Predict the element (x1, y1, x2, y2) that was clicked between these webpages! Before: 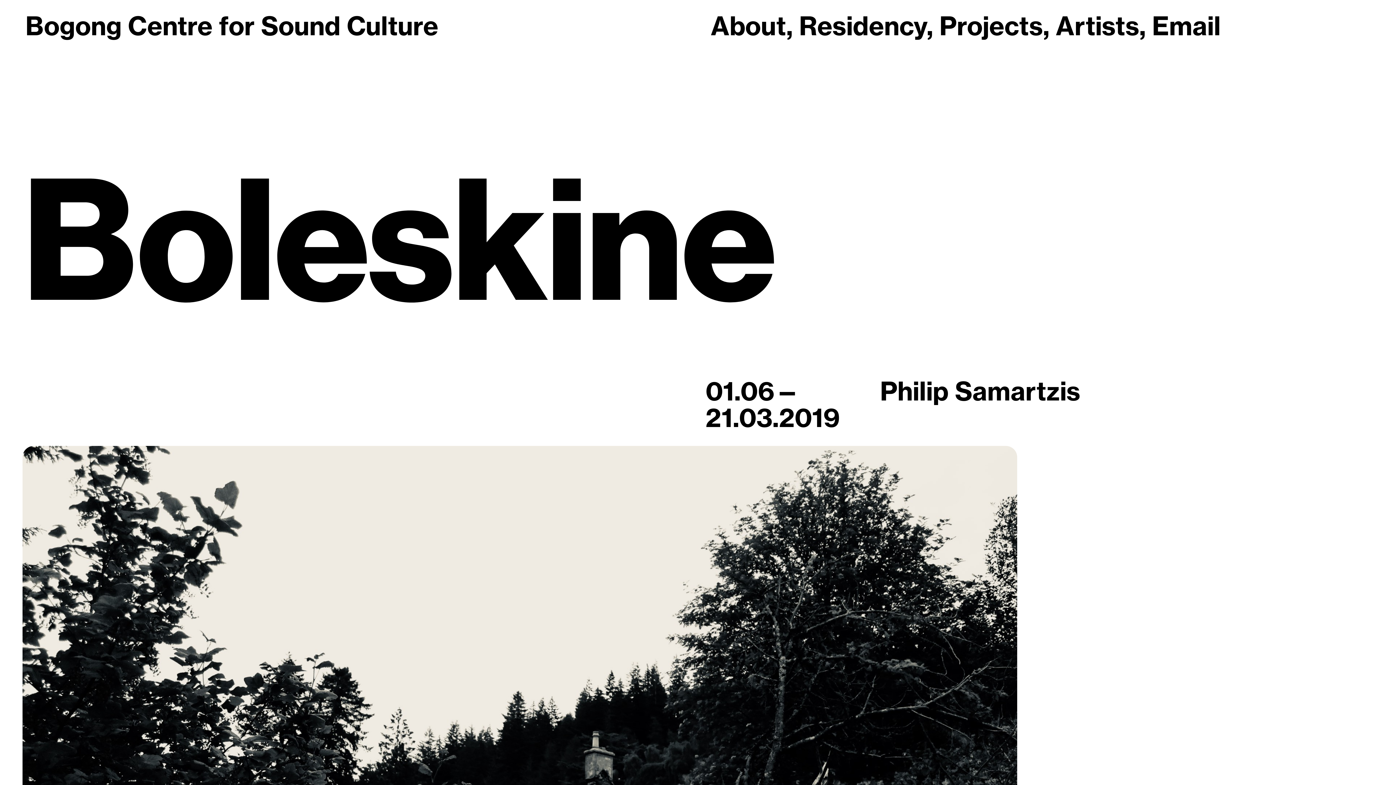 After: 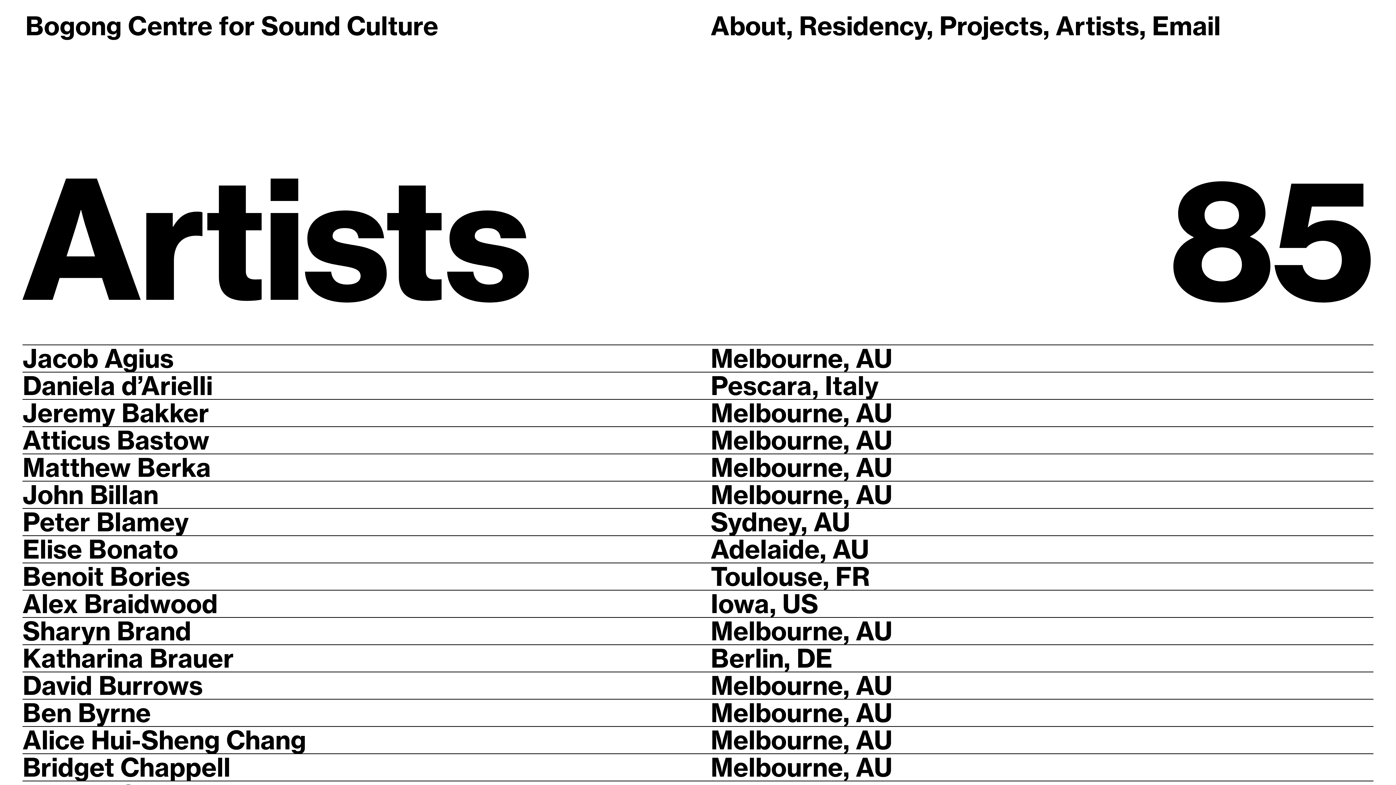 Action: bbox: (1055, 9, 1152, 41) label: Artists